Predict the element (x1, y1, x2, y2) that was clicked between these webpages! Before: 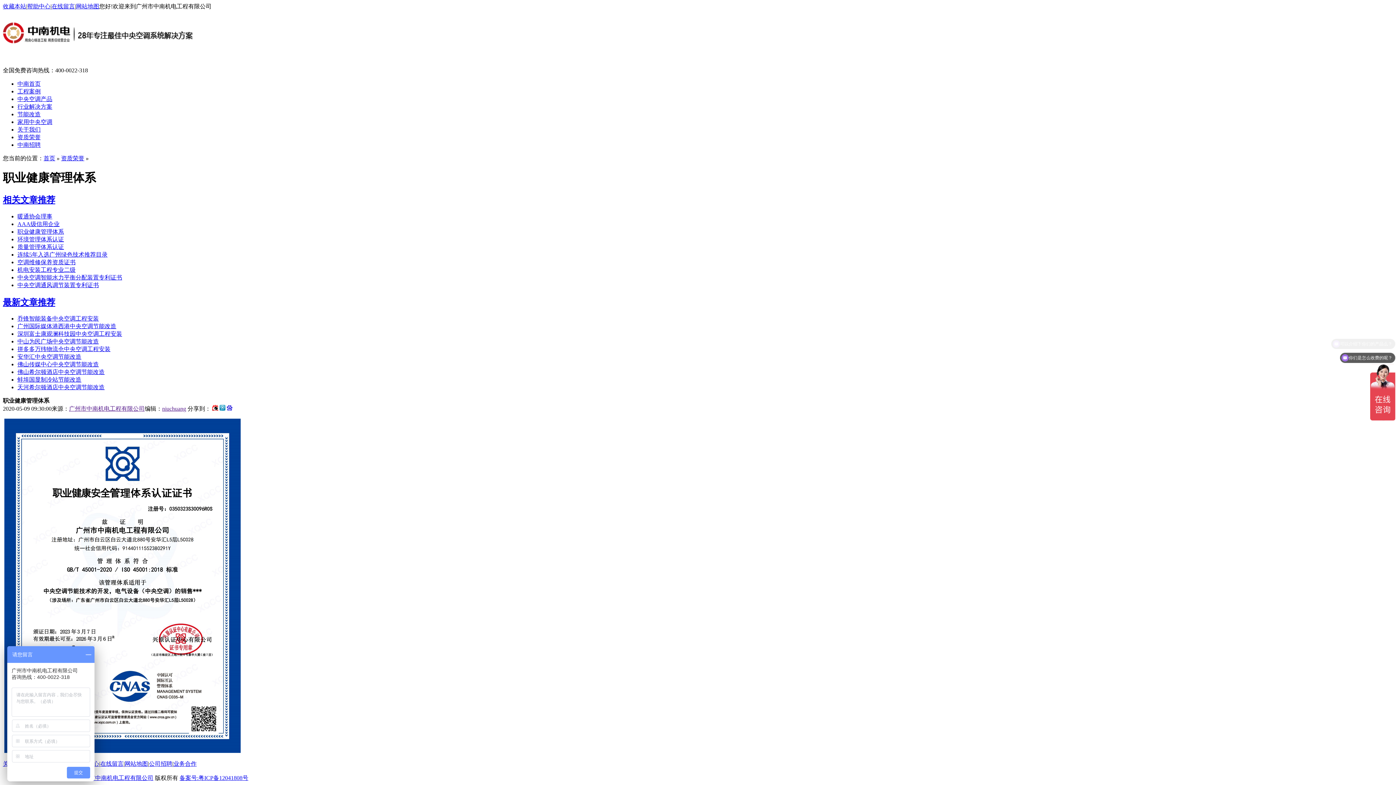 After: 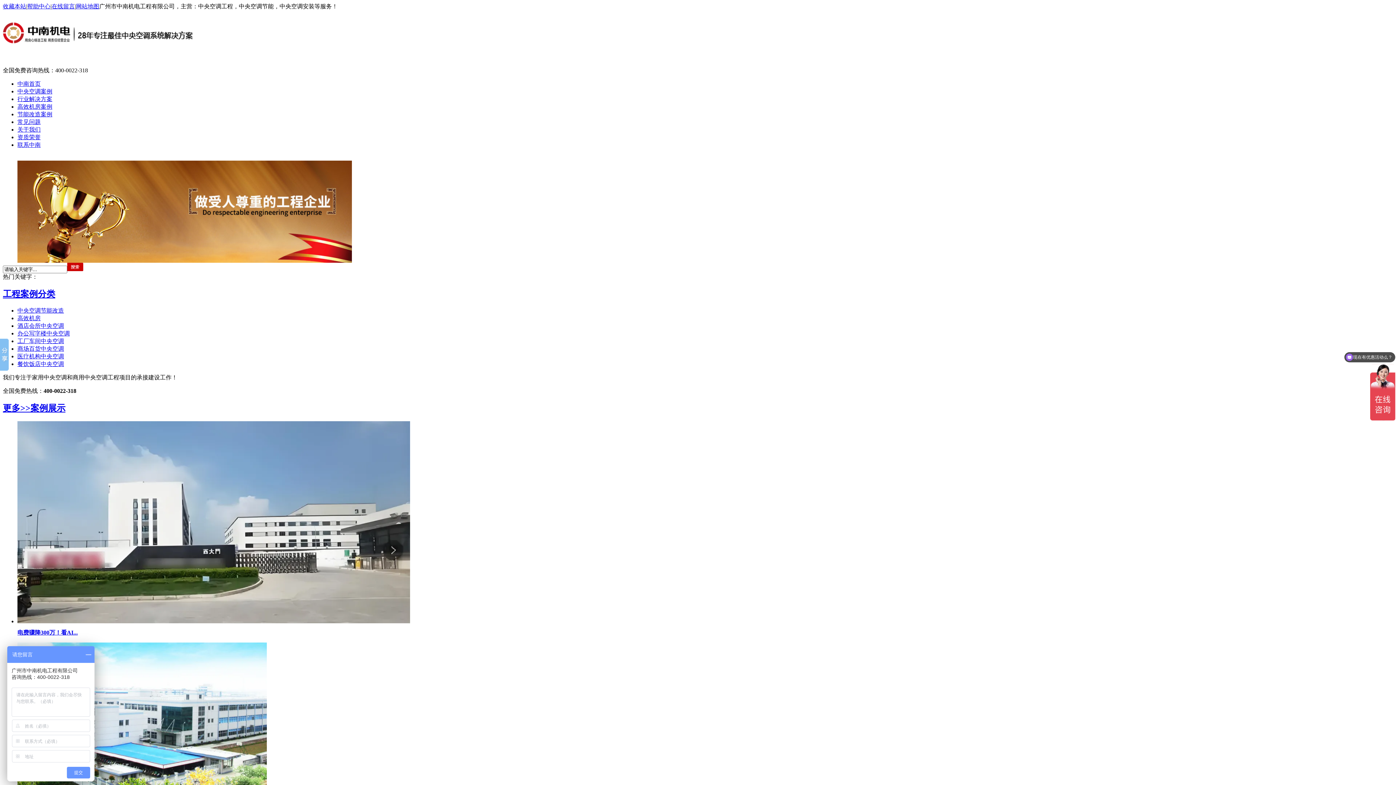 Action: label: 广州市中南机电工程有限公司 bbox: (77, 775, 153, 781)